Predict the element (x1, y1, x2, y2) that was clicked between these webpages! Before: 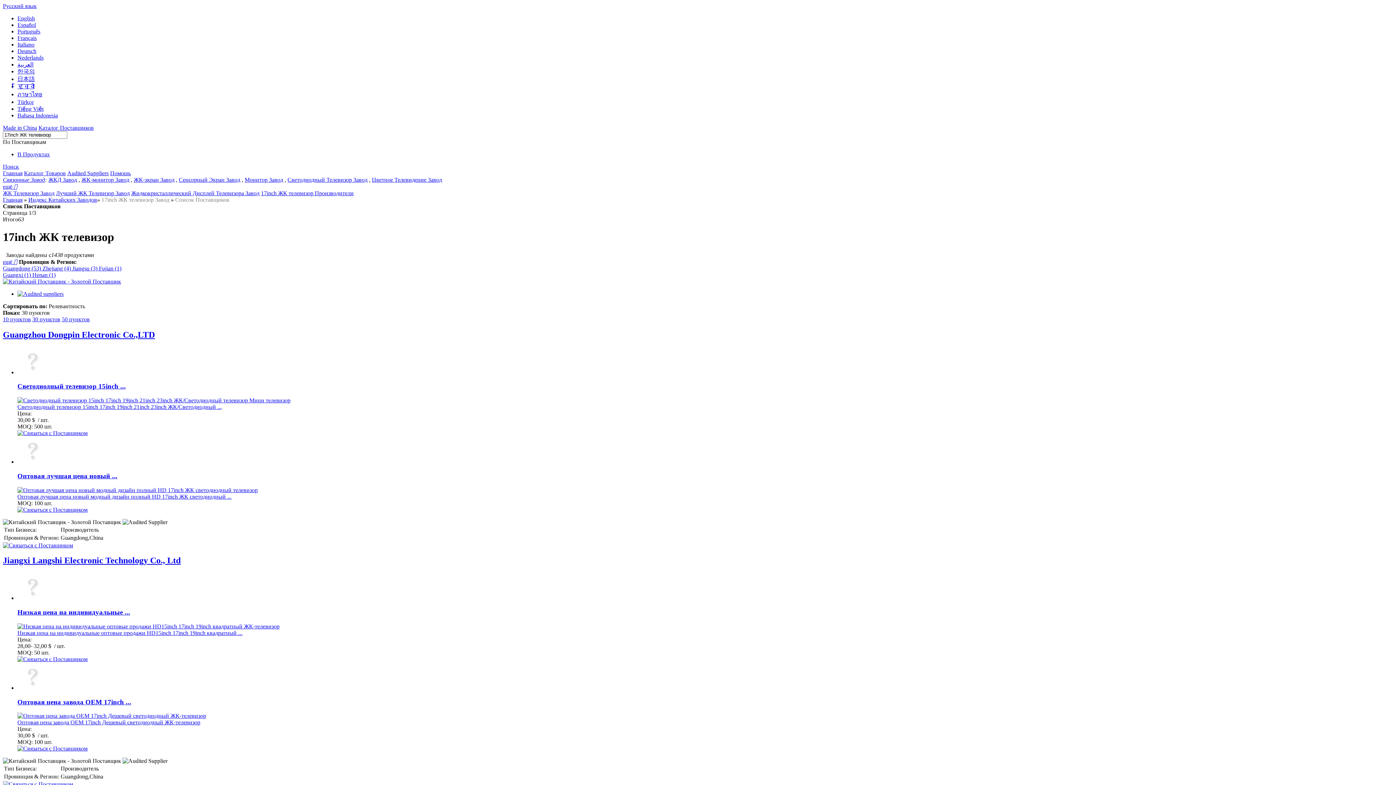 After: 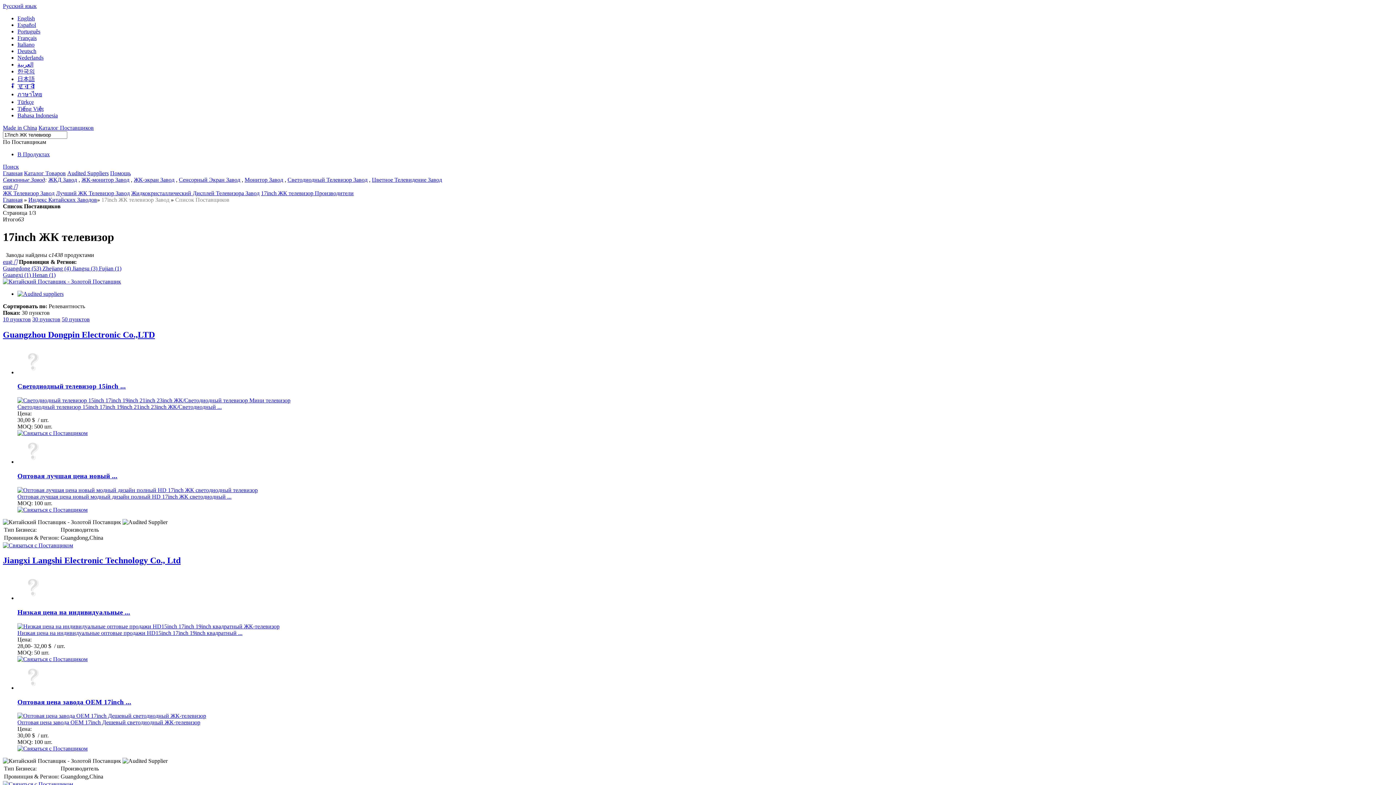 Action: label: Светодиодный телевизор 15inch ... bbox: (17, 382, 125, 390)